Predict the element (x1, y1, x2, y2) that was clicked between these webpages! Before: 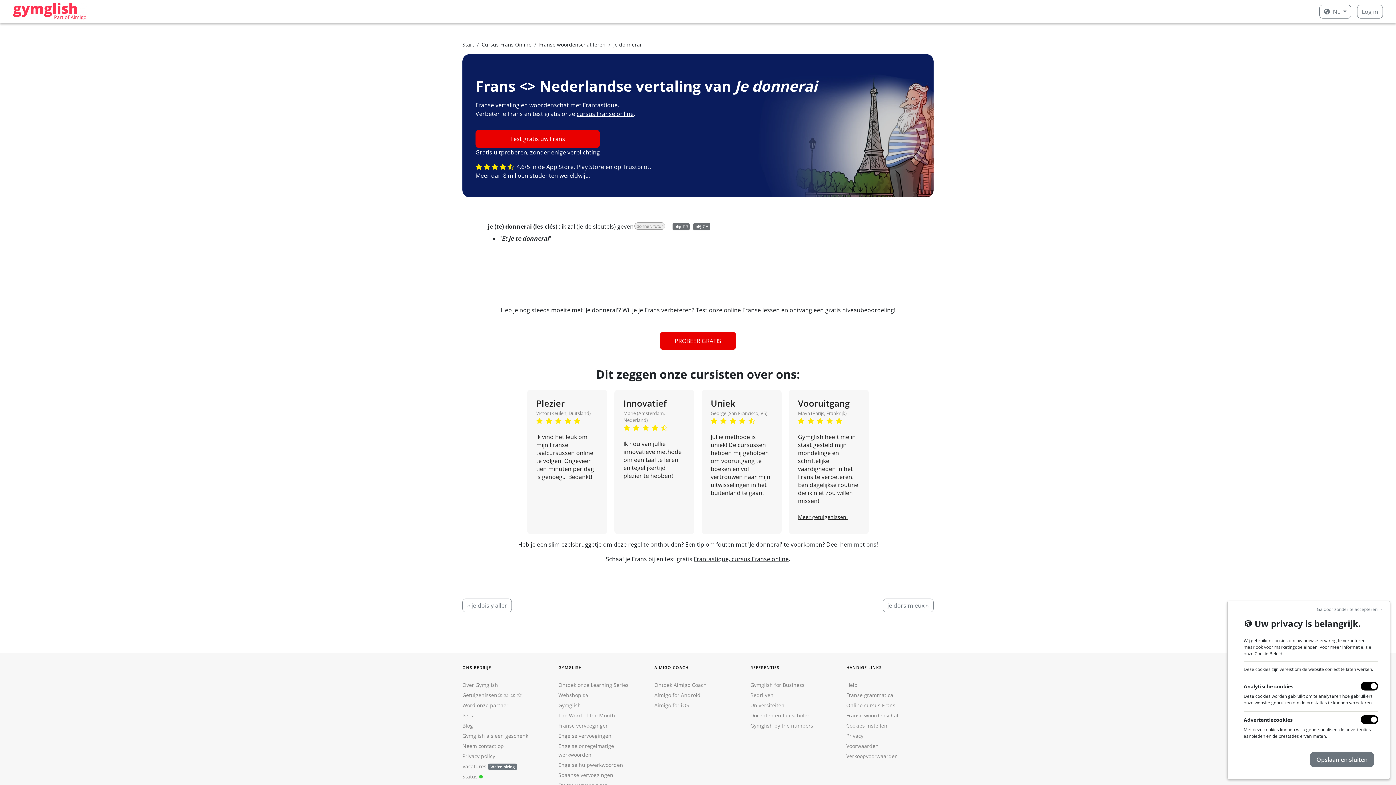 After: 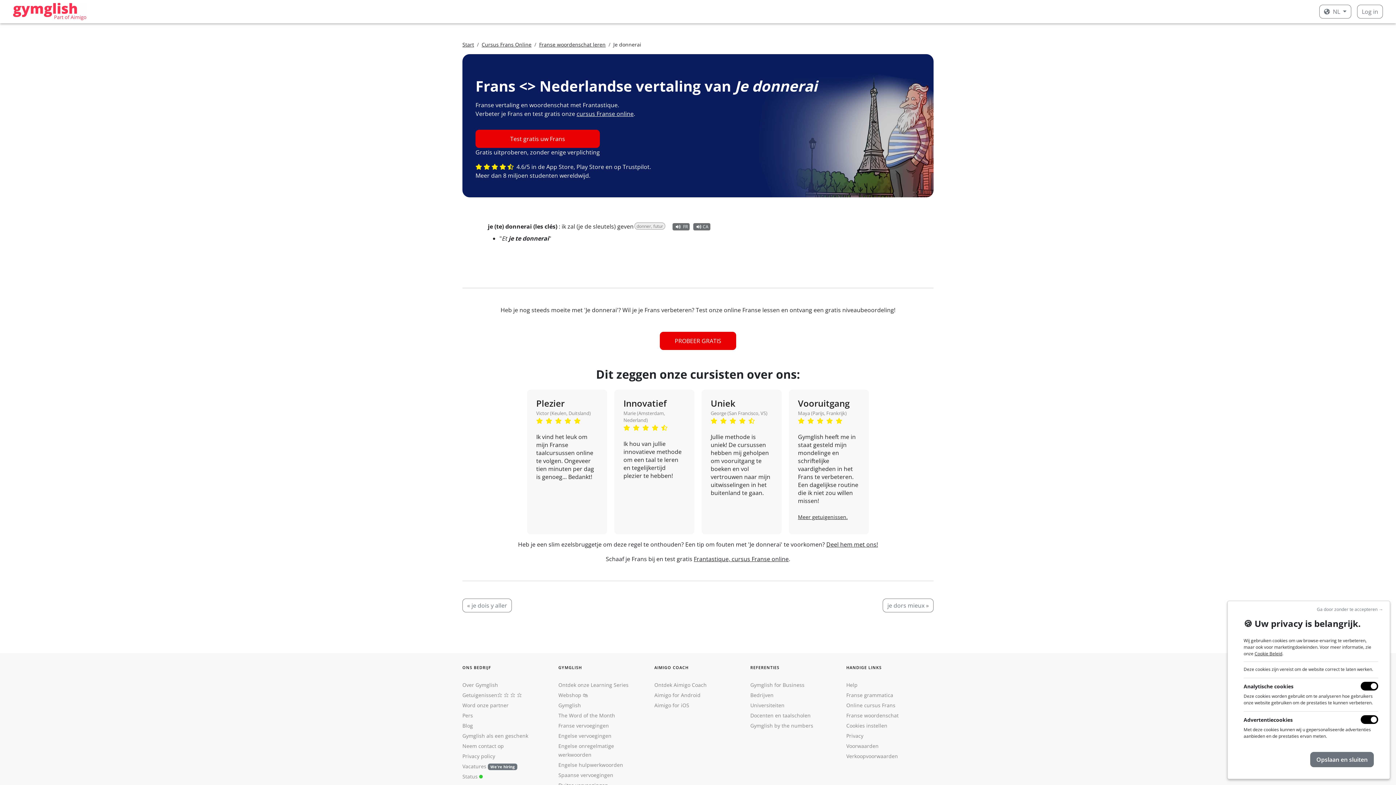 Action: bbox: (462, 753, 495, 760) label: Privacy policy